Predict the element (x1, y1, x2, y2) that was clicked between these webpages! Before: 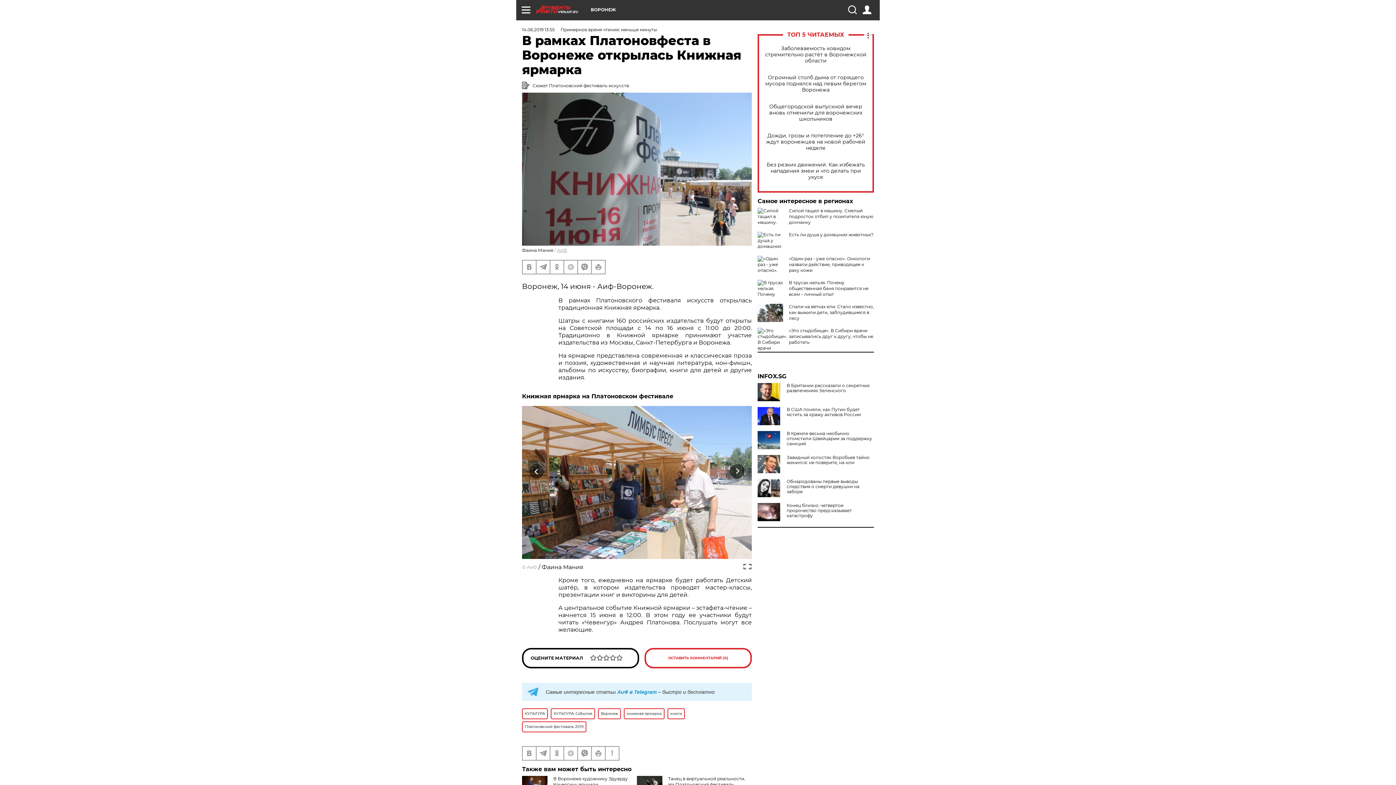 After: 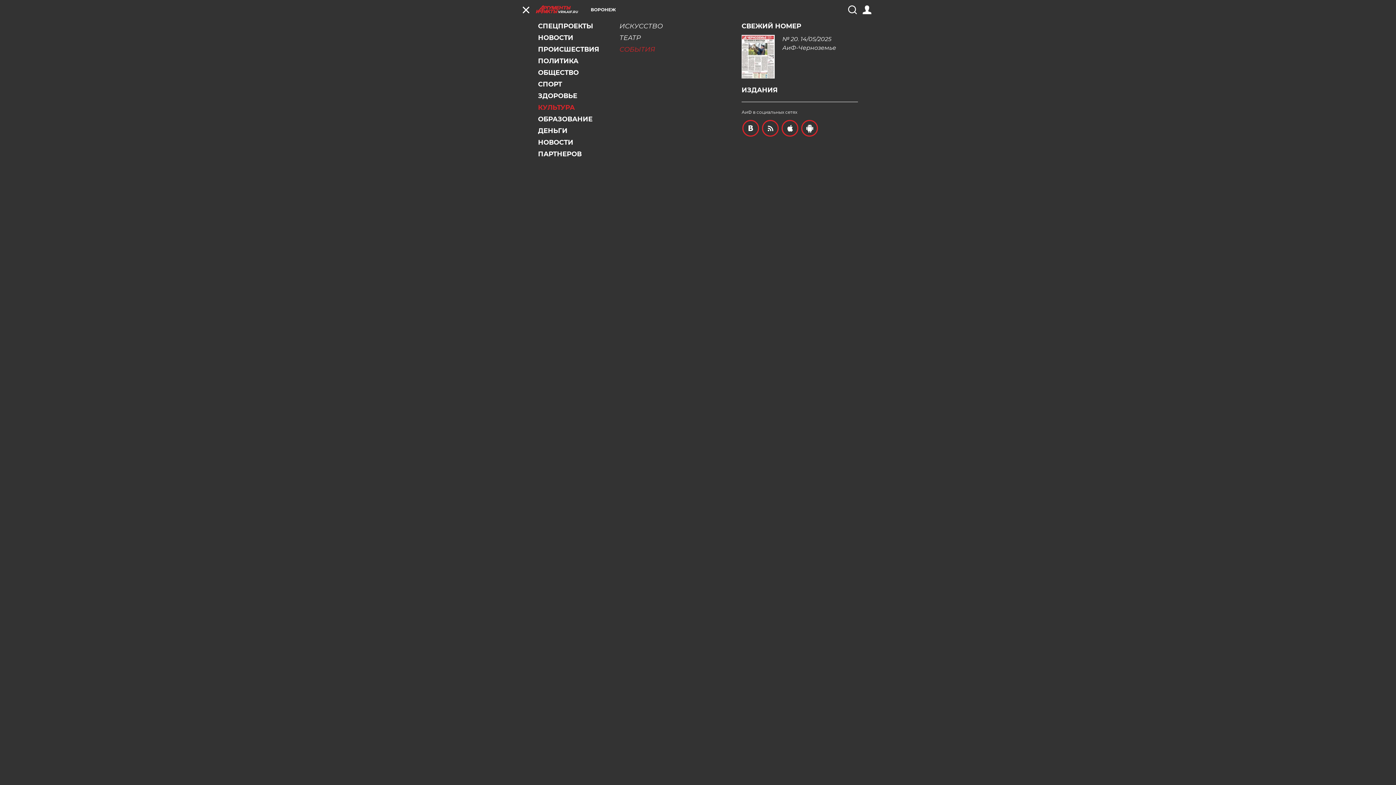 Action: bbox: (521, 5, 530, 14)